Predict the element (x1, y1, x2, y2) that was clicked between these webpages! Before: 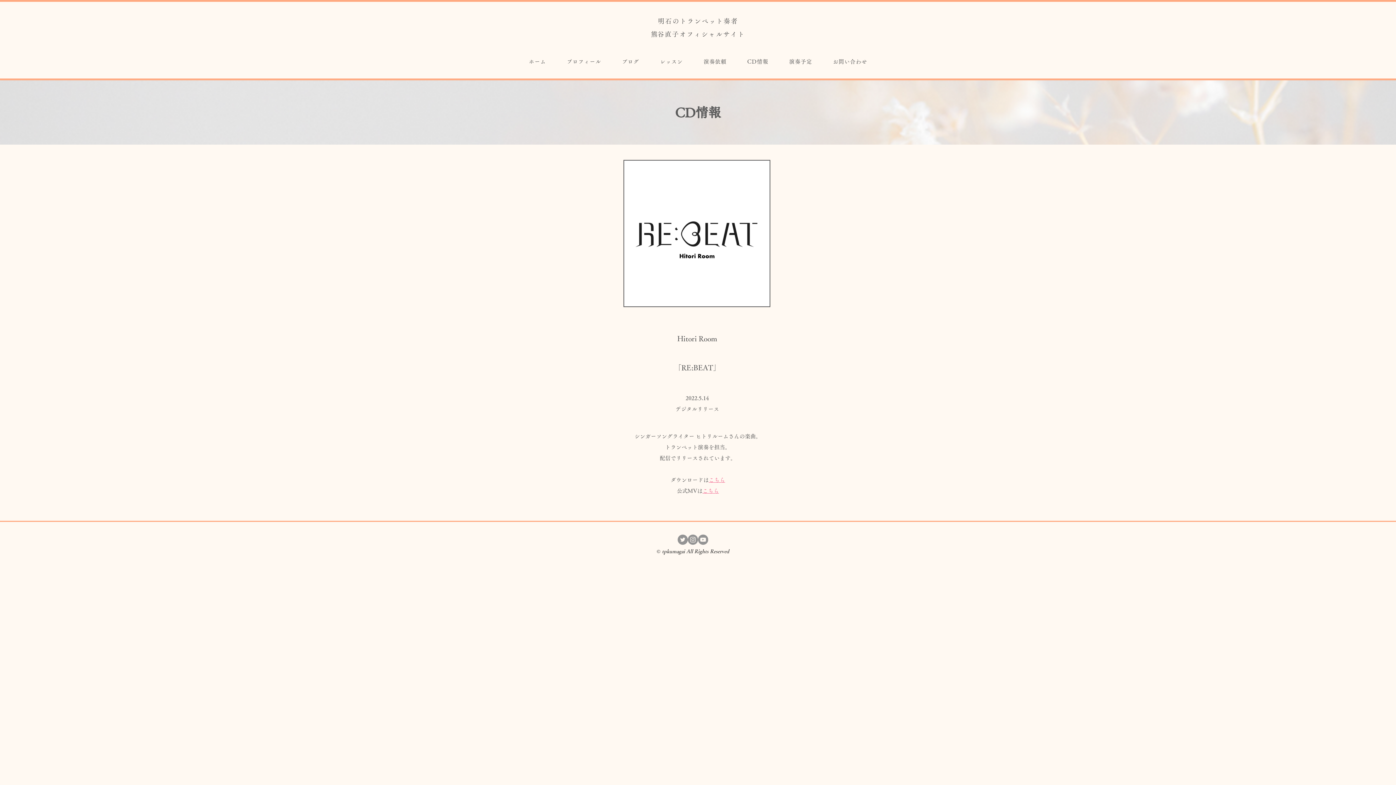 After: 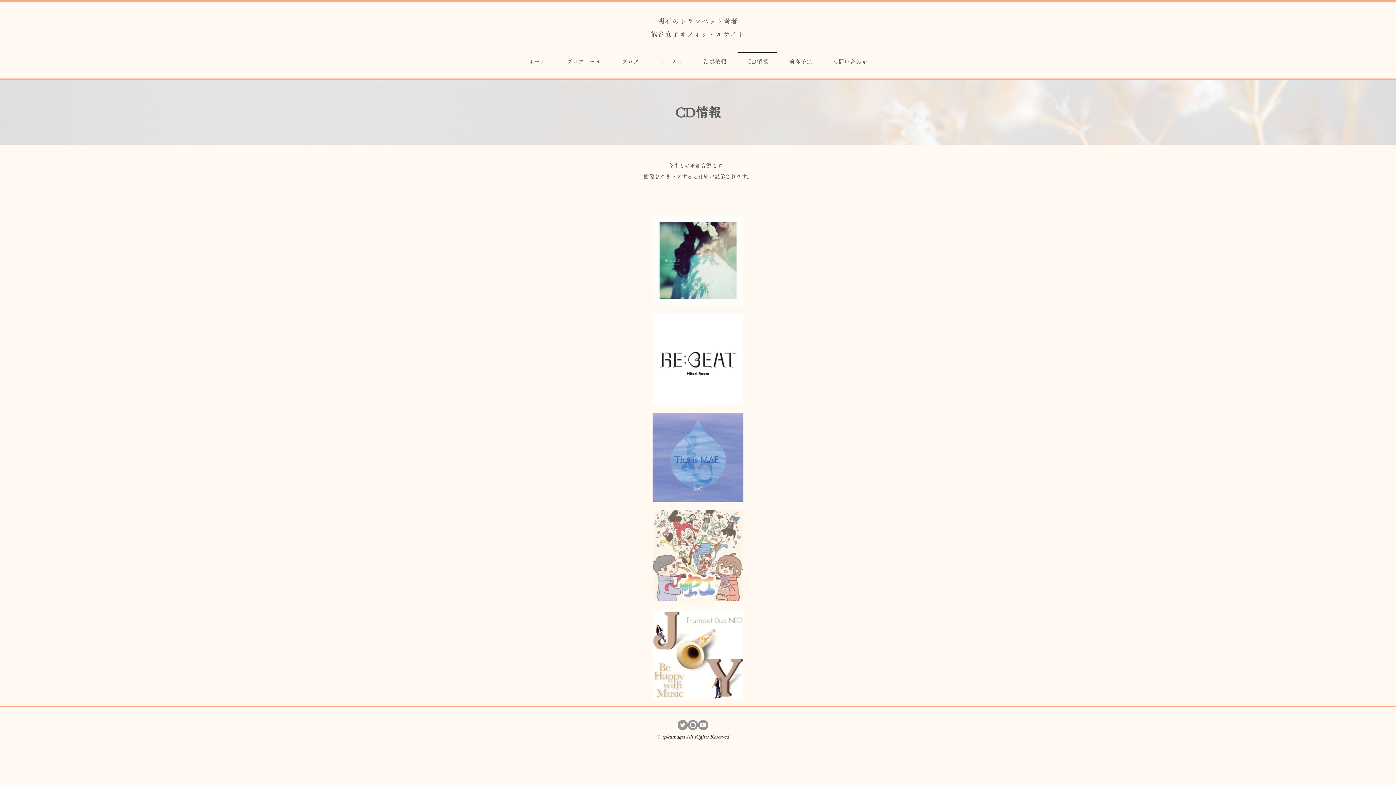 Action: label: CD情報 bbox: (738, 52, 777, 71)